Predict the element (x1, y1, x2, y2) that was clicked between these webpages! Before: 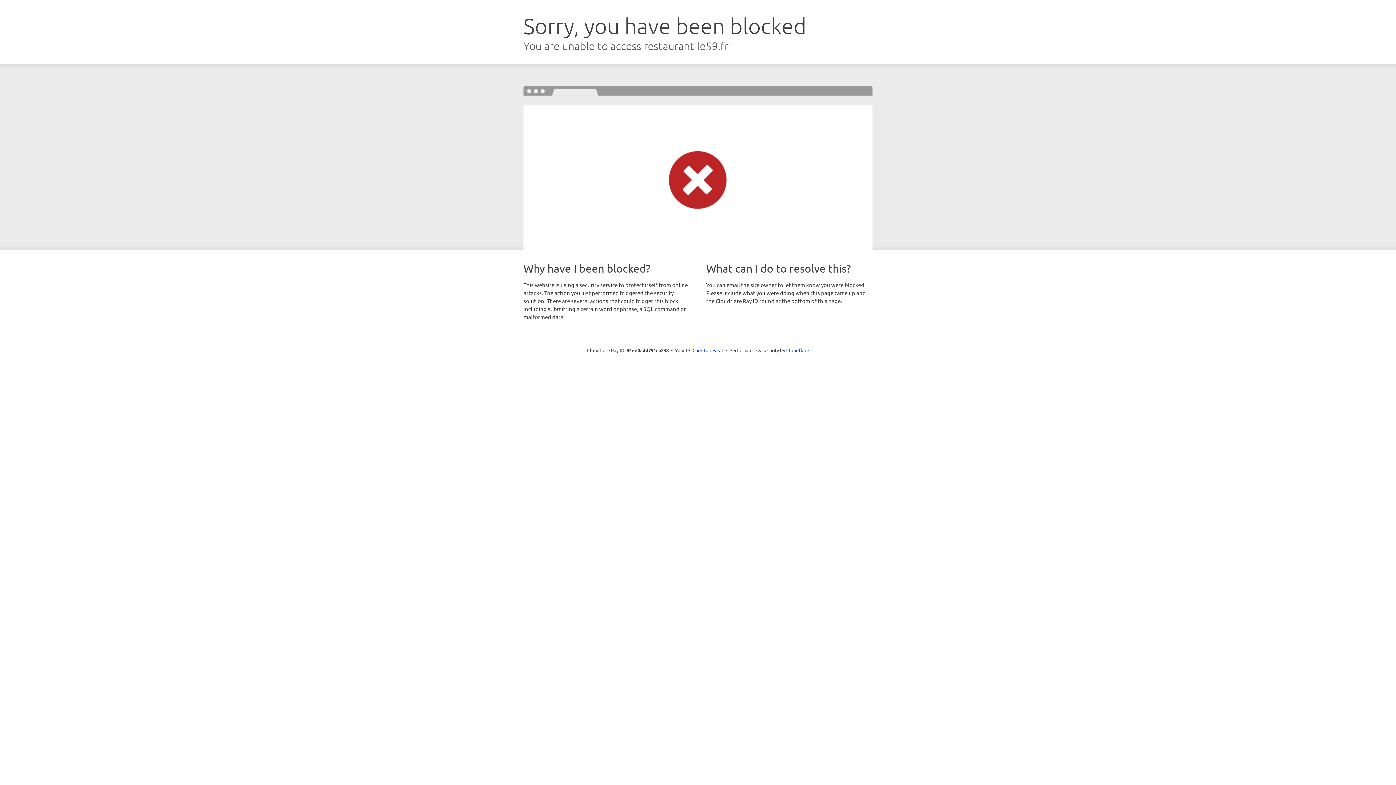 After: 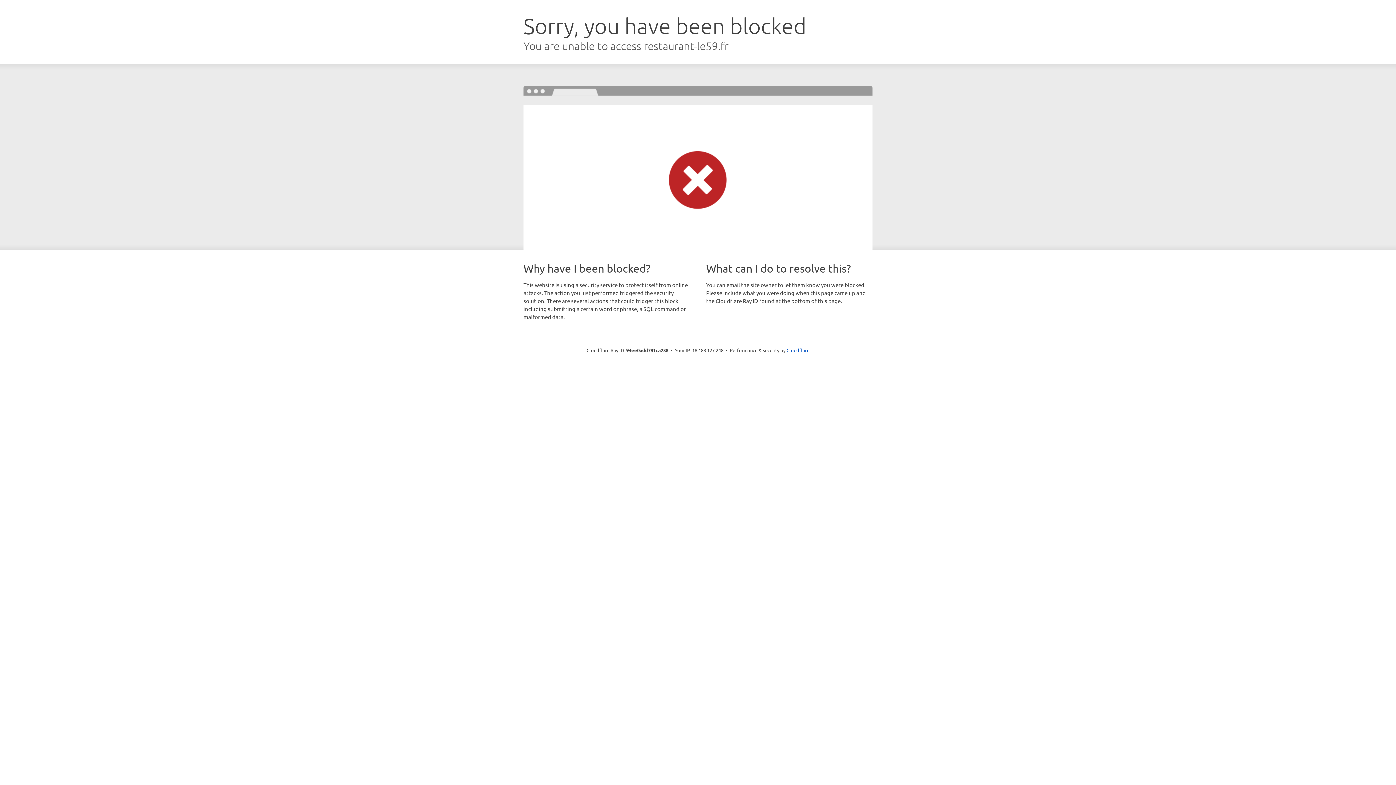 Action: bbox: (692, 346, 723, 353) label: Click to reveal